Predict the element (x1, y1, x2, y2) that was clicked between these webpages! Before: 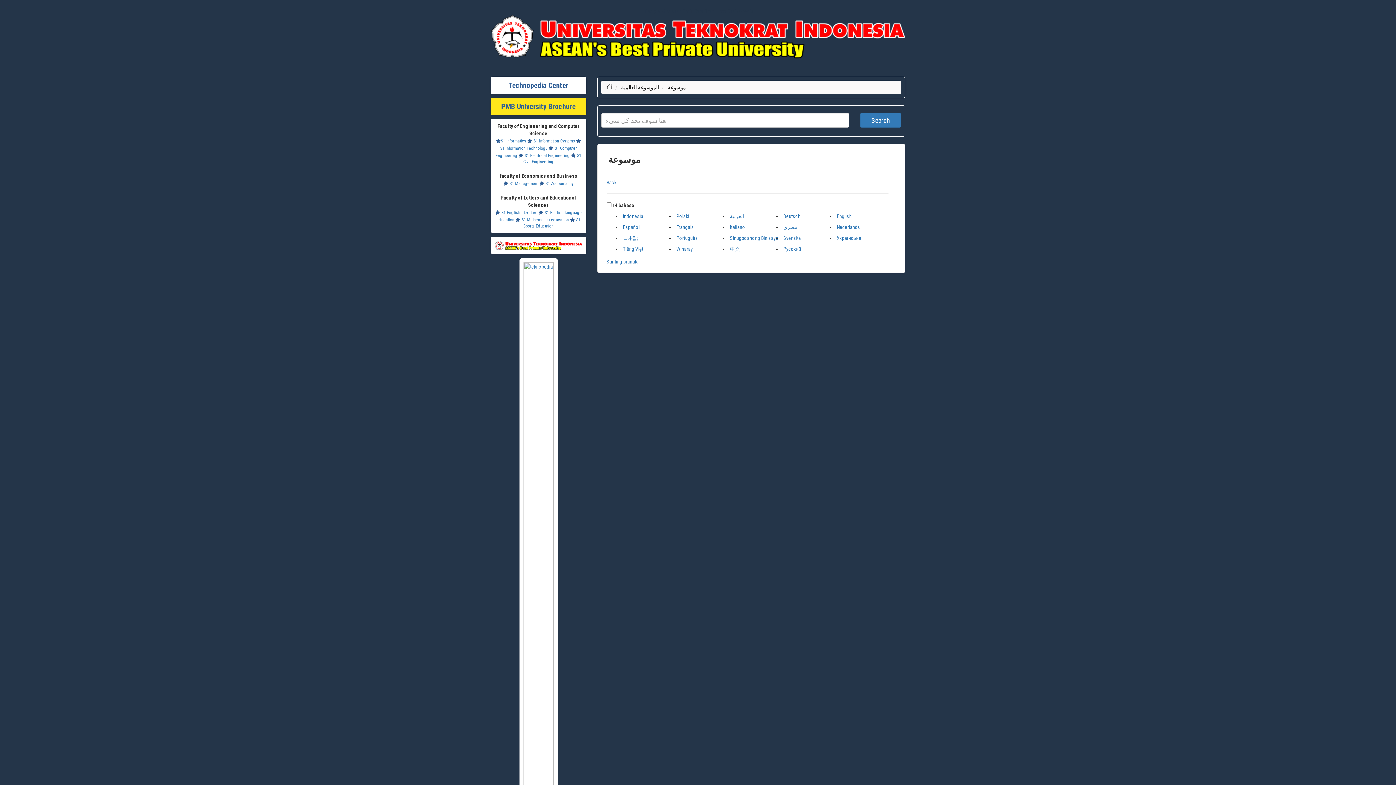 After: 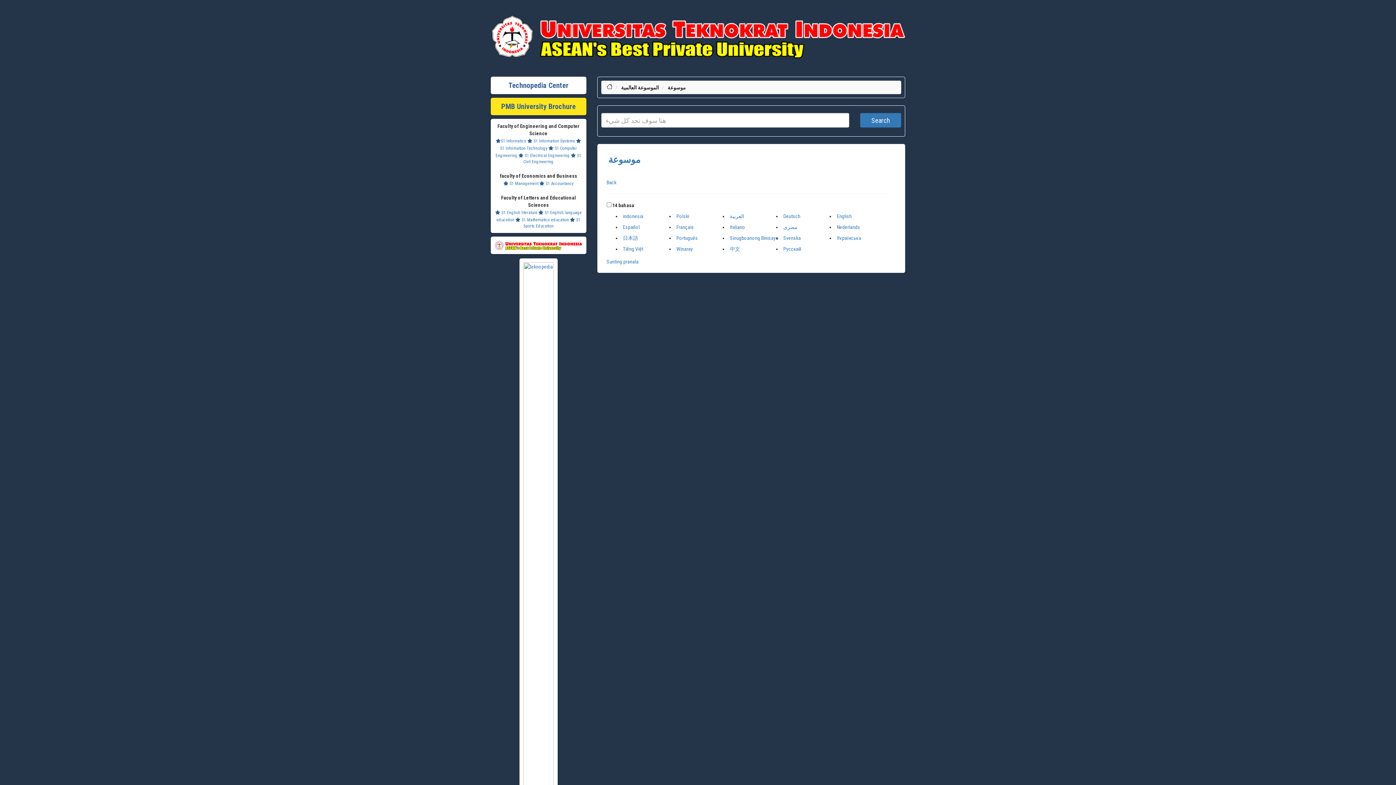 Action: bbox: (608, 154, 640, 165) label: موسوعة